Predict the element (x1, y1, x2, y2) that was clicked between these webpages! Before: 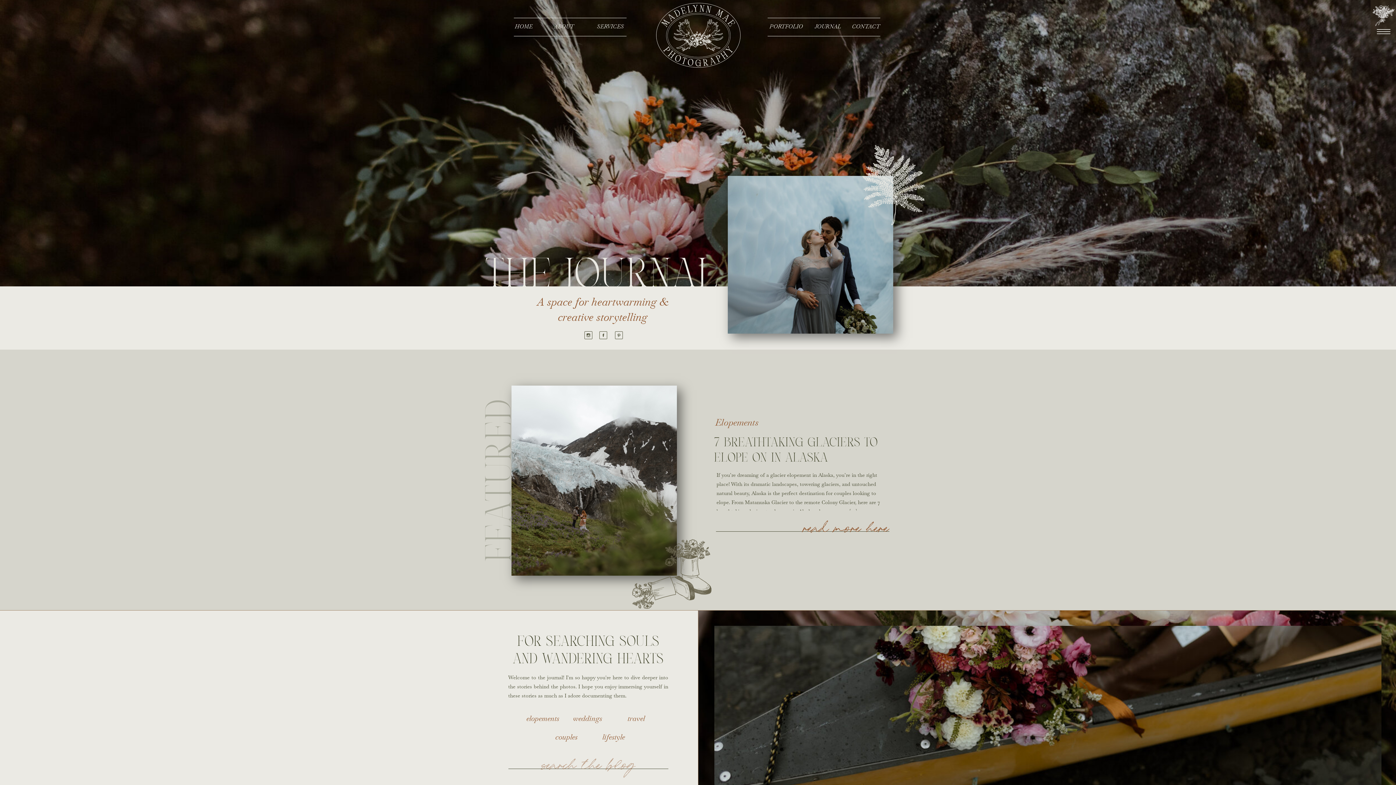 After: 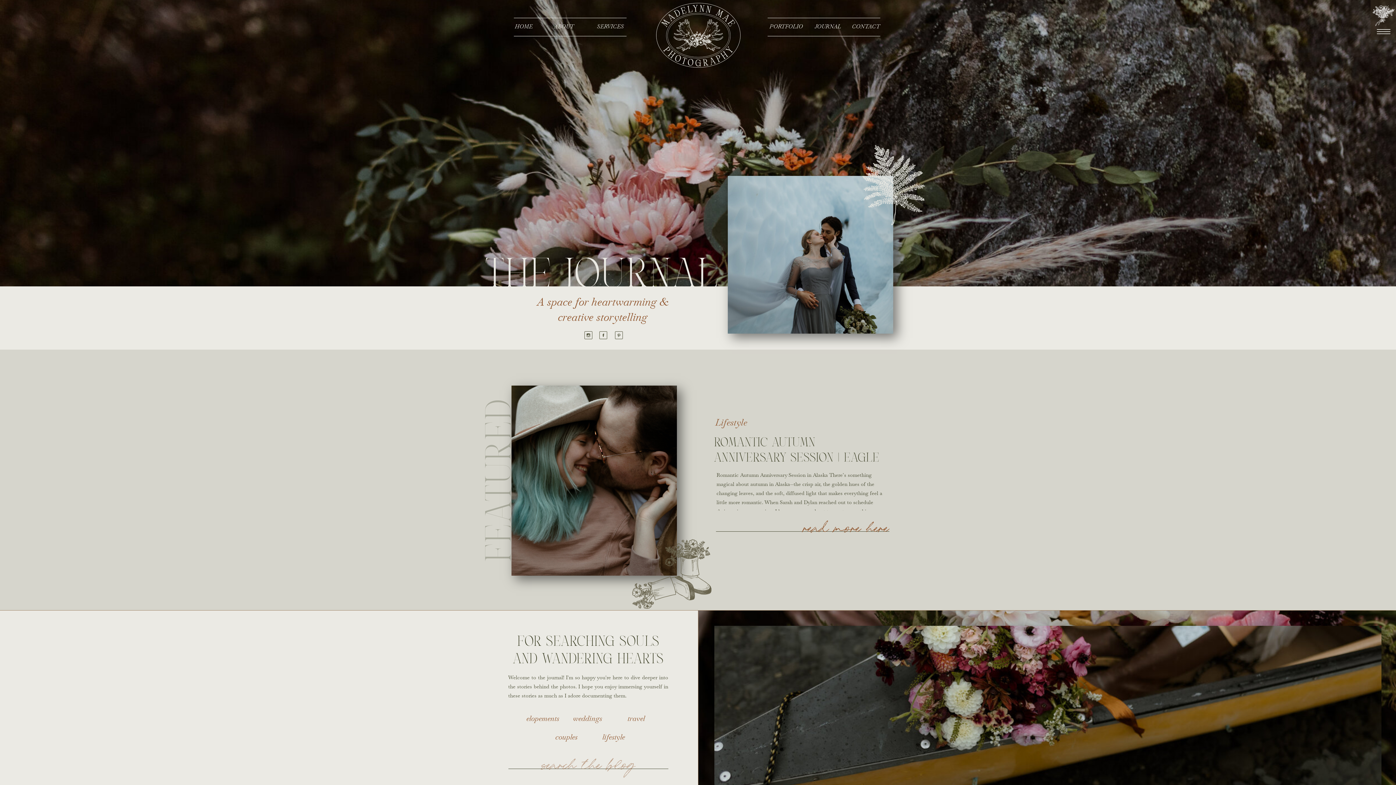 Action: label: lifestyle
 bbox: (593, 732, 634, 743)